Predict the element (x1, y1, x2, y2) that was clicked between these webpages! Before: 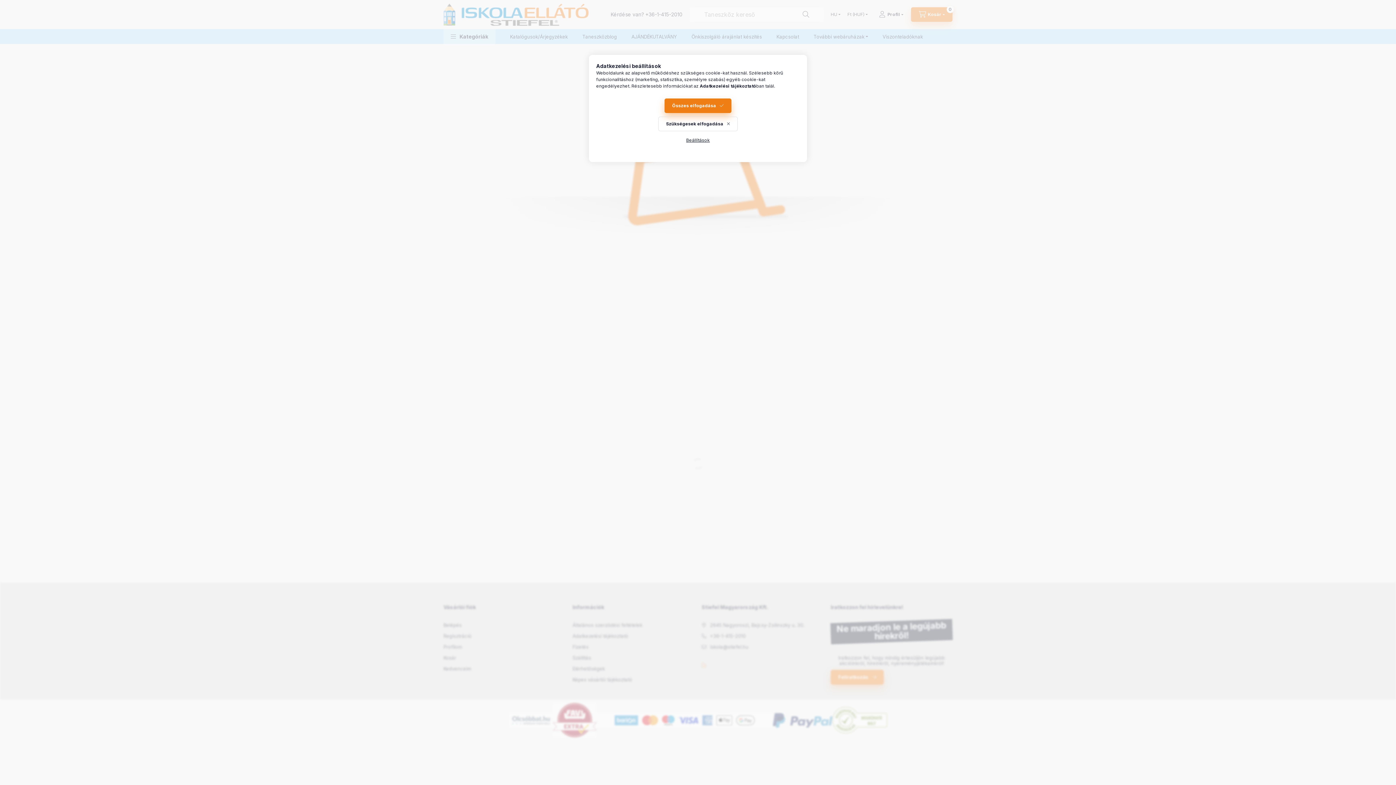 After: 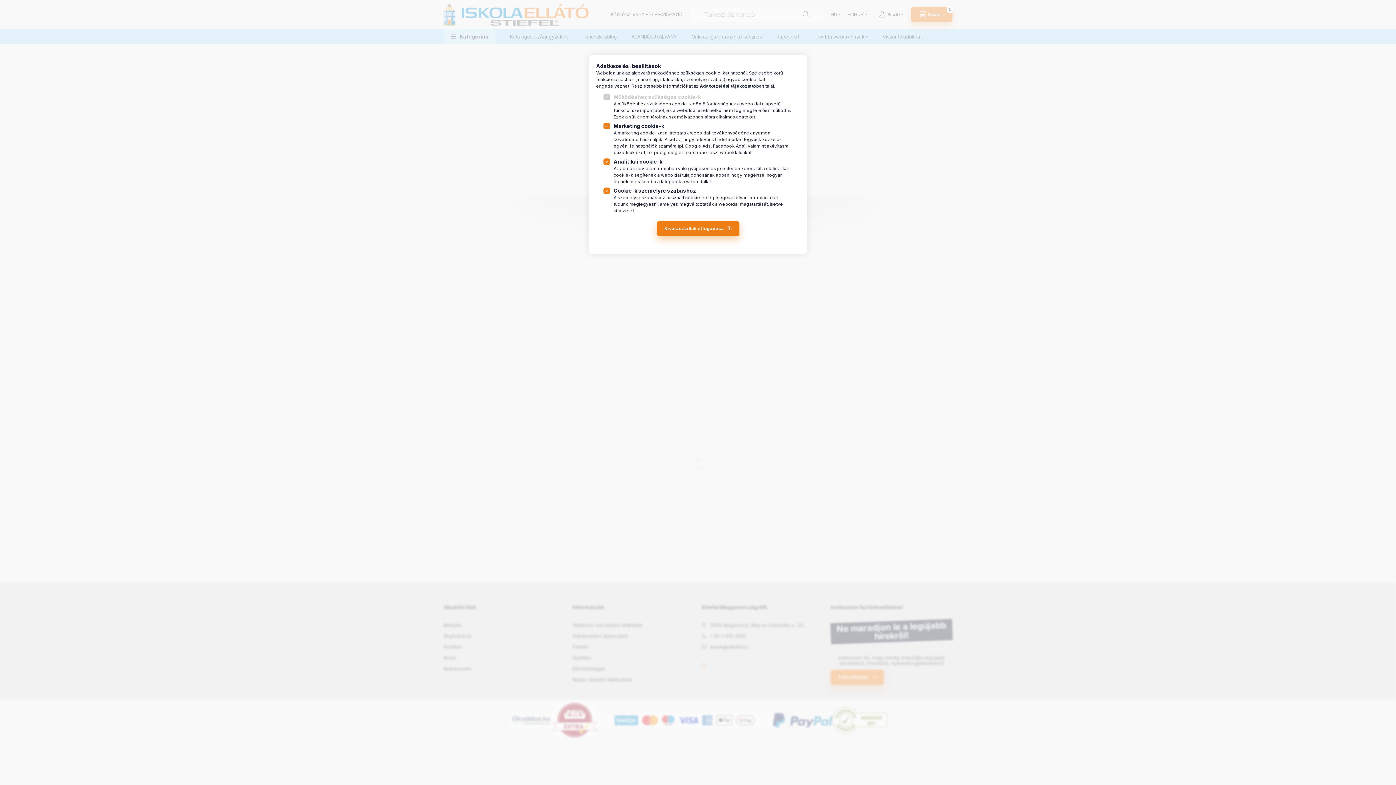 Action: label: Beállítások bbox: (678, 133, 717, 147)